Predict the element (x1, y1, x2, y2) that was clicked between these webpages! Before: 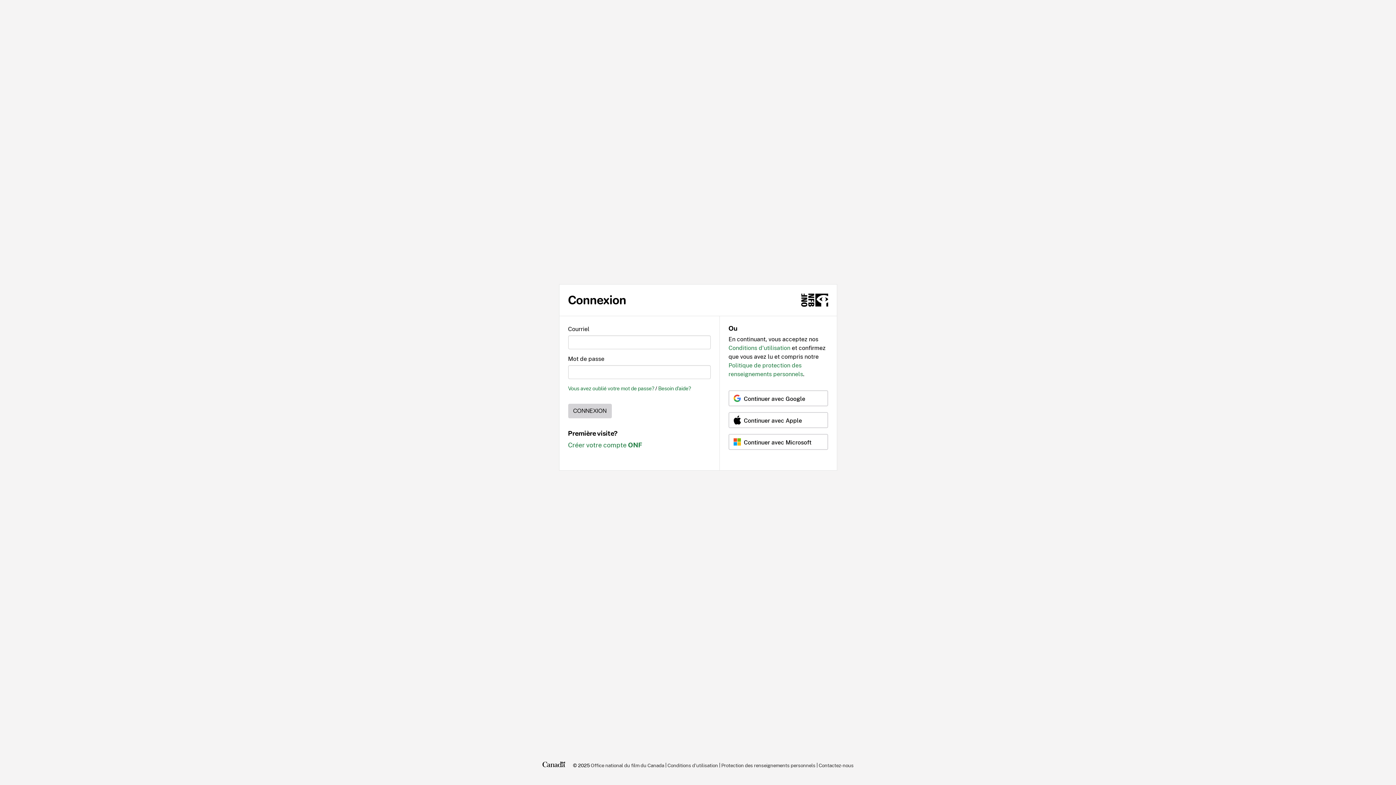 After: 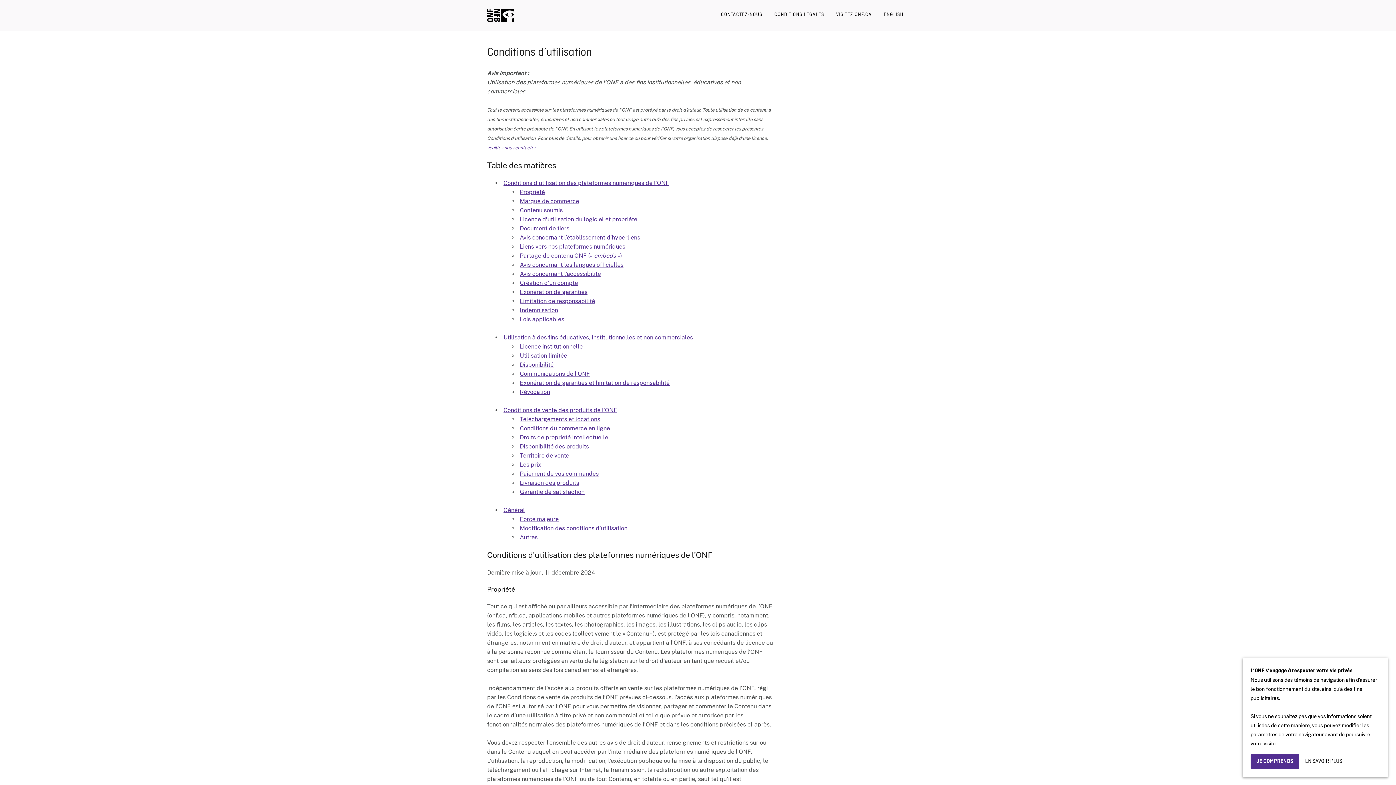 Action: bbox: (728, 344, 790, 351) label: Conditions d'utilisation